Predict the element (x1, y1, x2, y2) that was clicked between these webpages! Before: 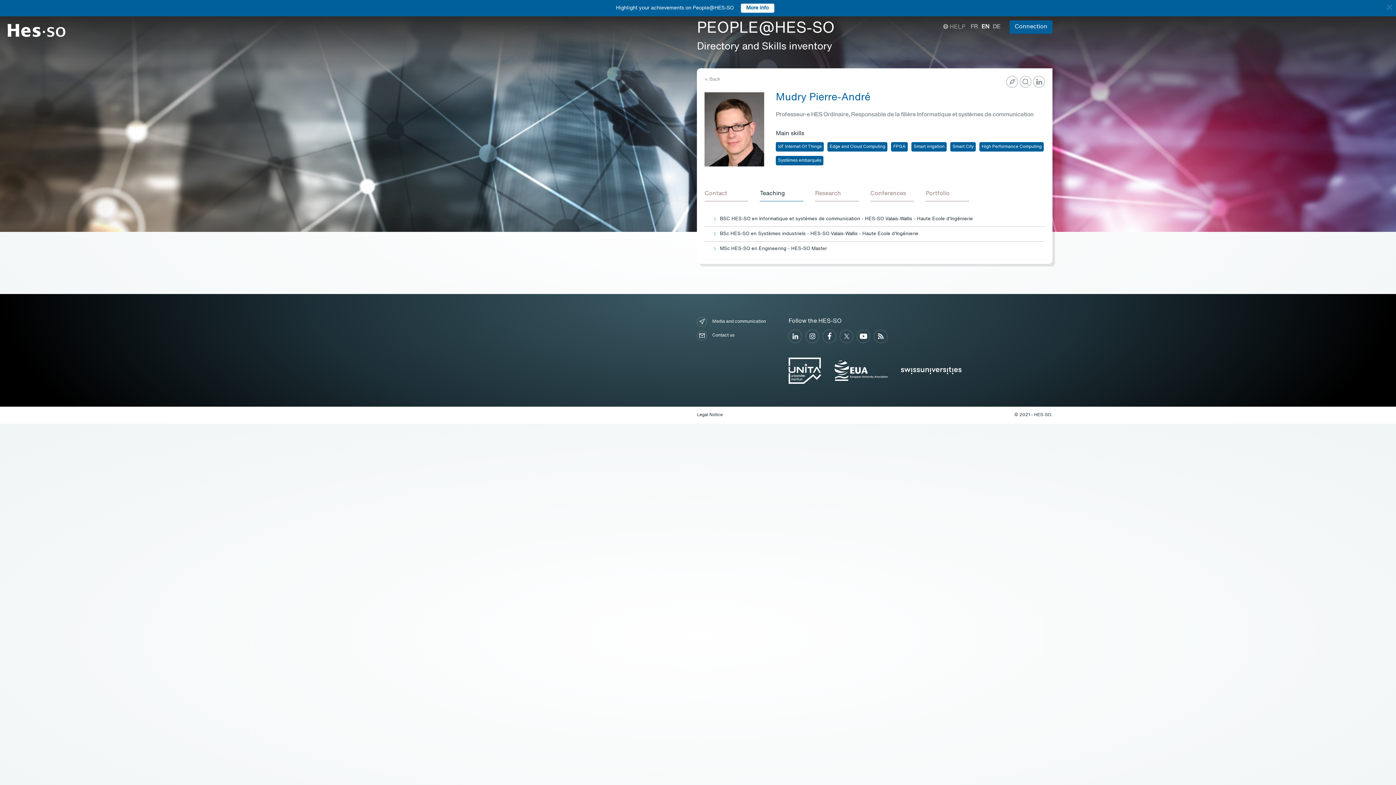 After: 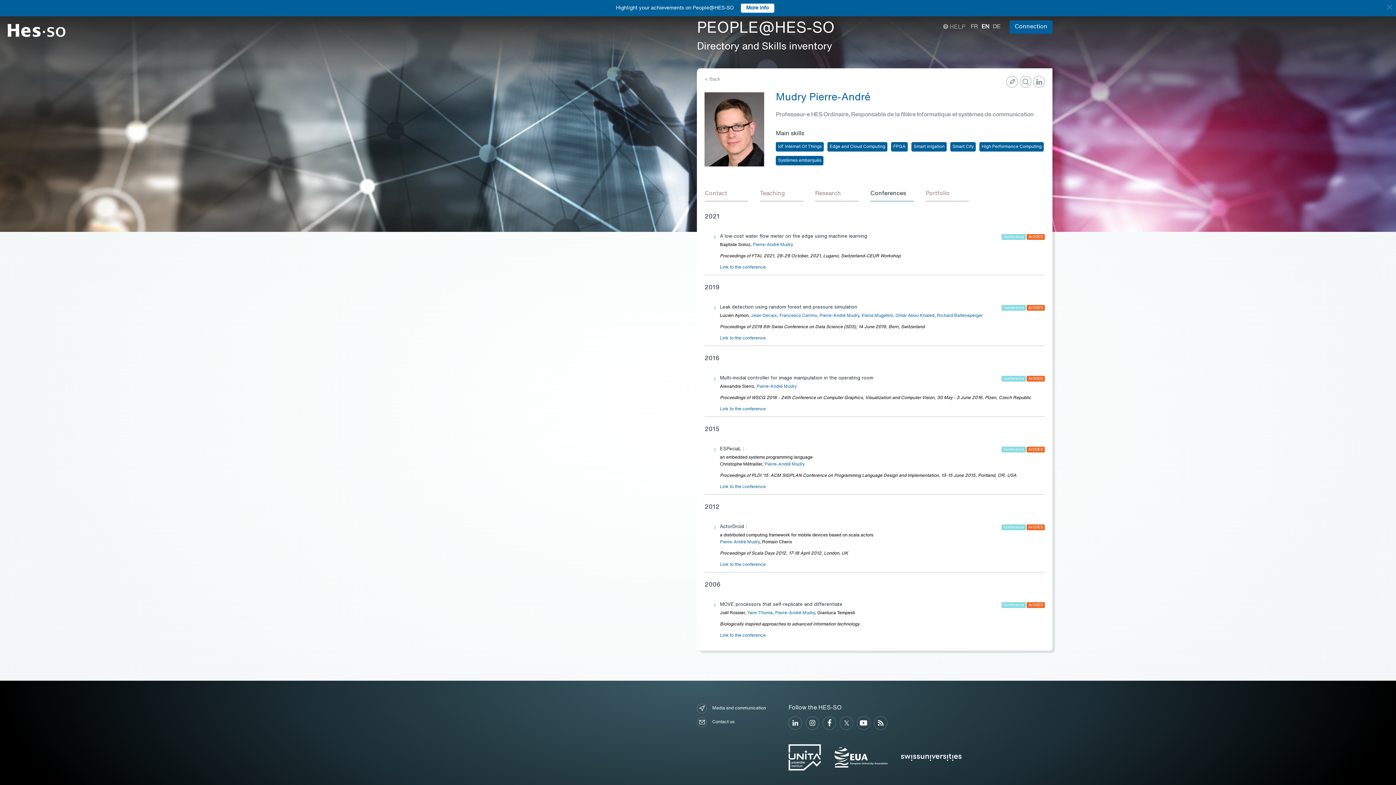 Action: label: Conferences bbox: (870, 190, 914, 197)